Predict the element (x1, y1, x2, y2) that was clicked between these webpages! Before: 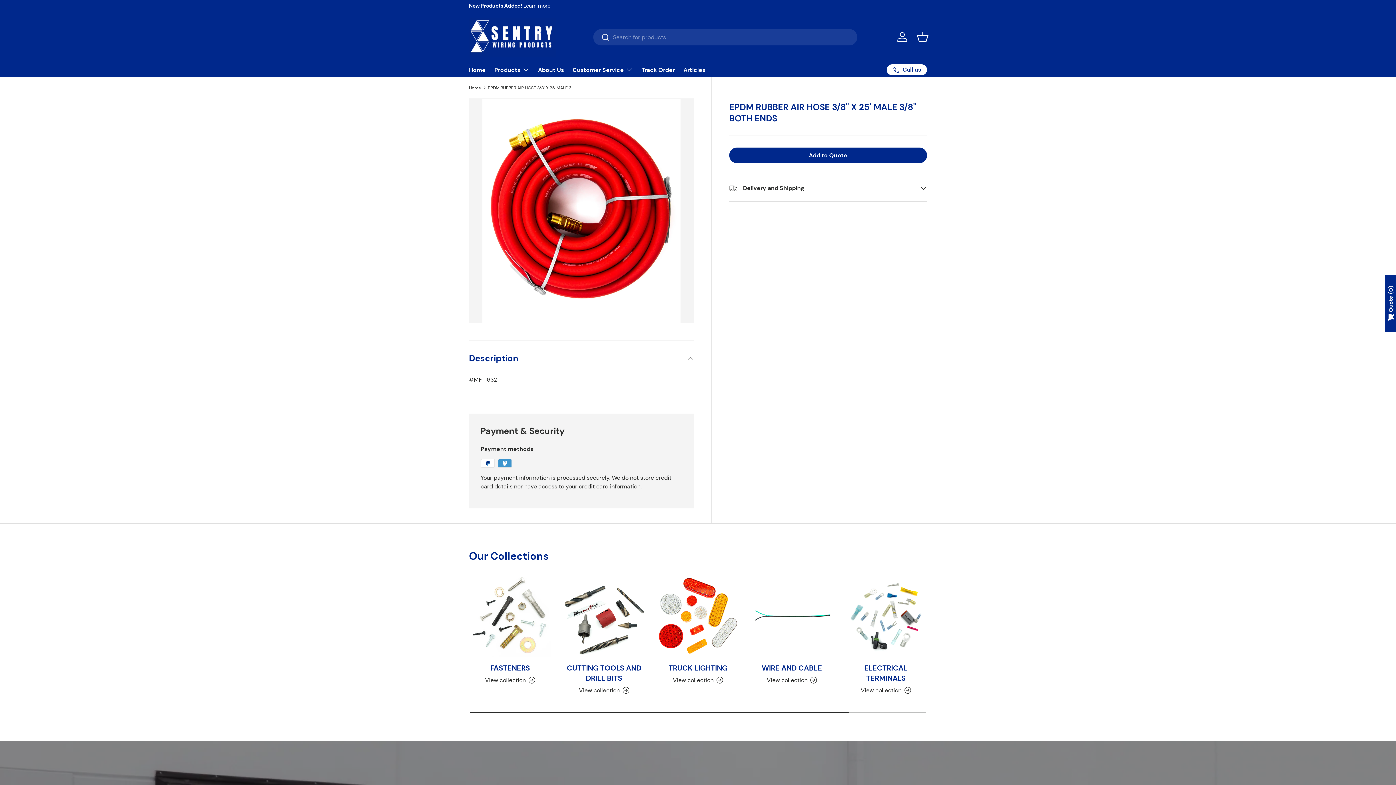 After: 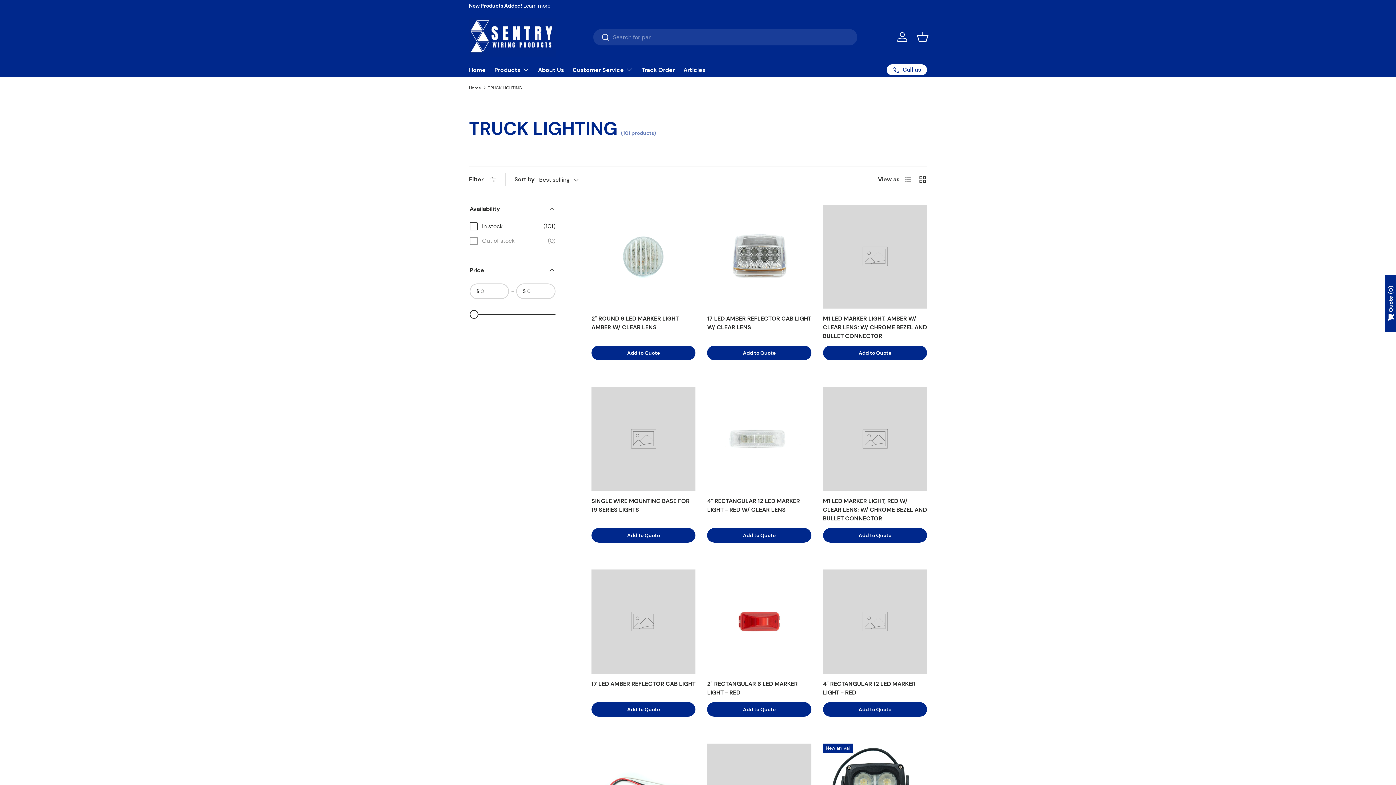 Action: bbox: (657, 575, 738, 657) label: TRUCK LIGHTING